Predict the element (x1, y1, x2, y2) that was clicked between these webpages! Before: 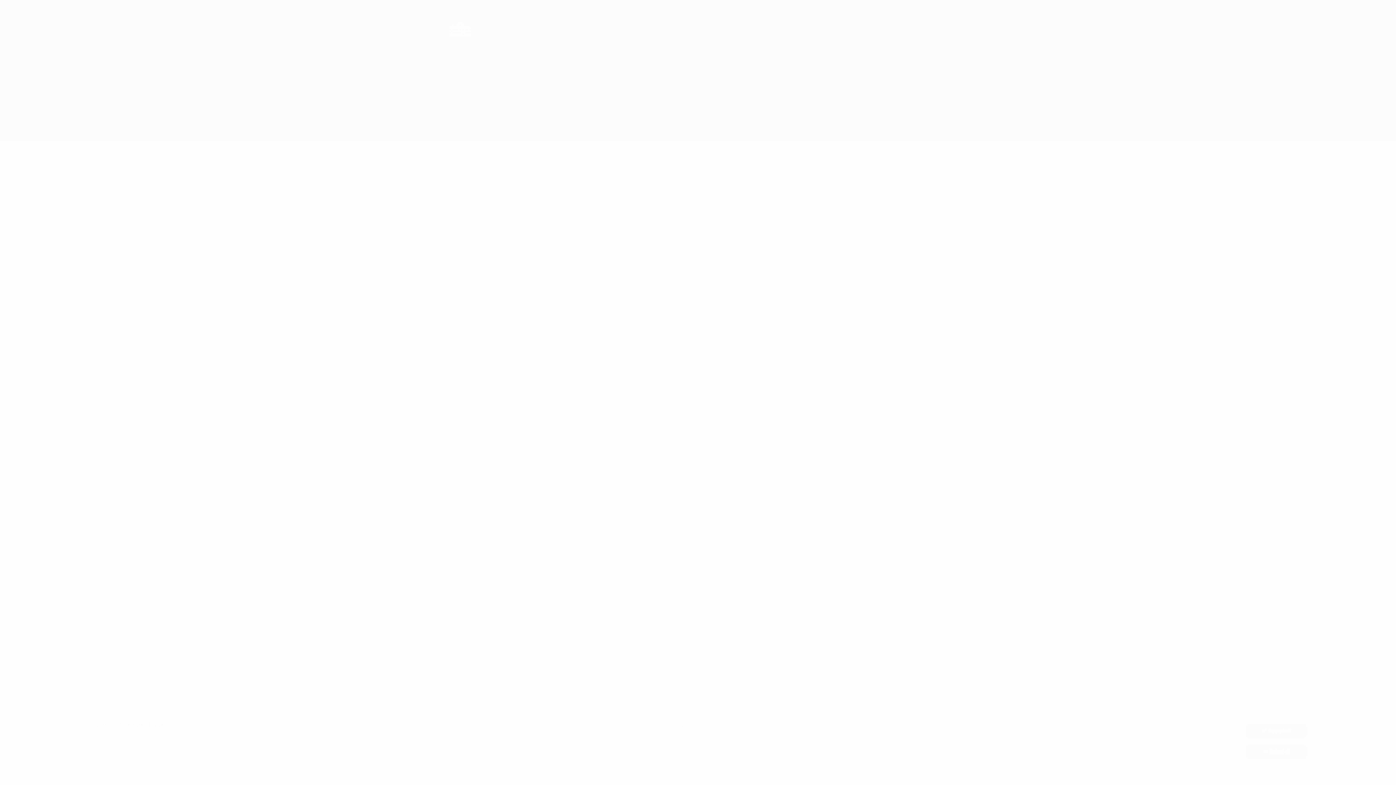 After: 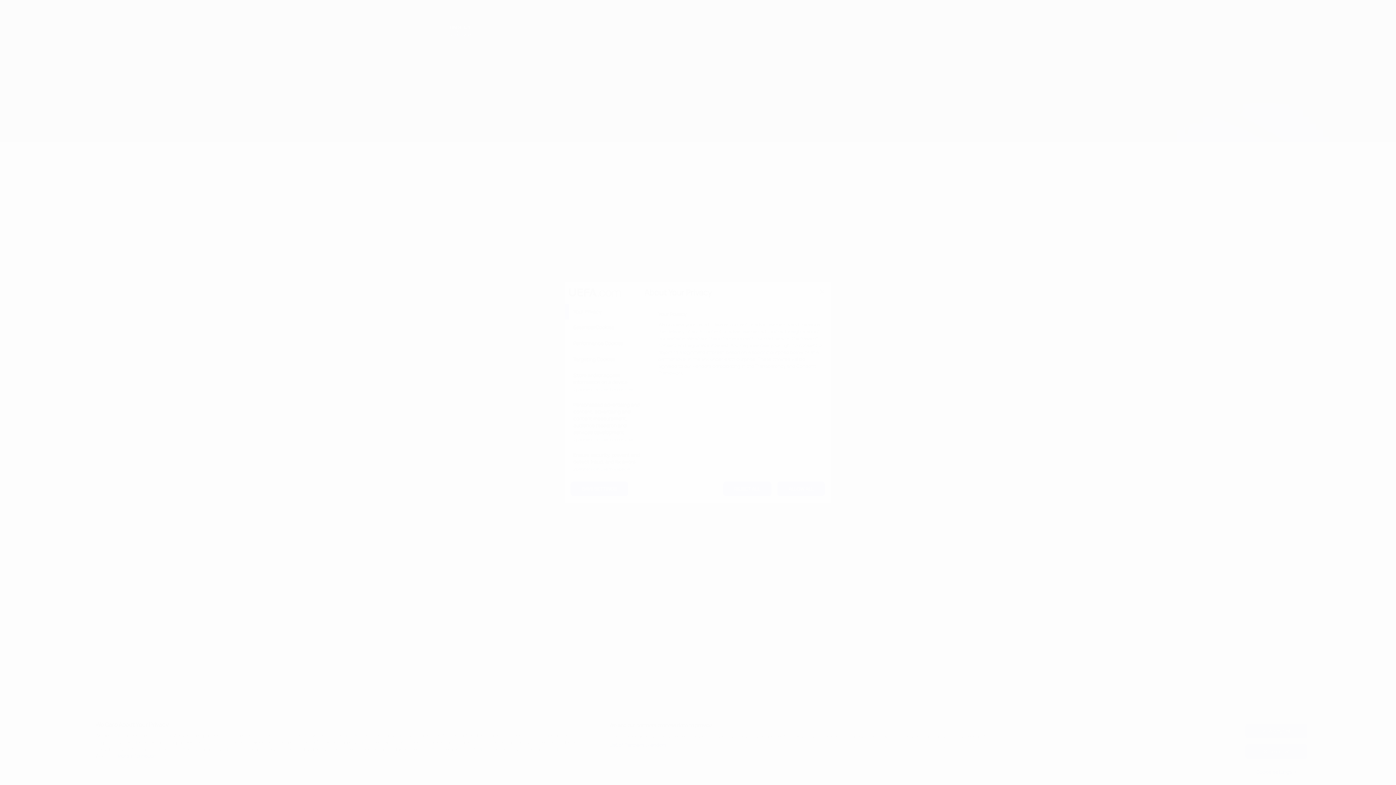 Action: bbox: (1245, 765, 1307, 779) label: Cookie settings